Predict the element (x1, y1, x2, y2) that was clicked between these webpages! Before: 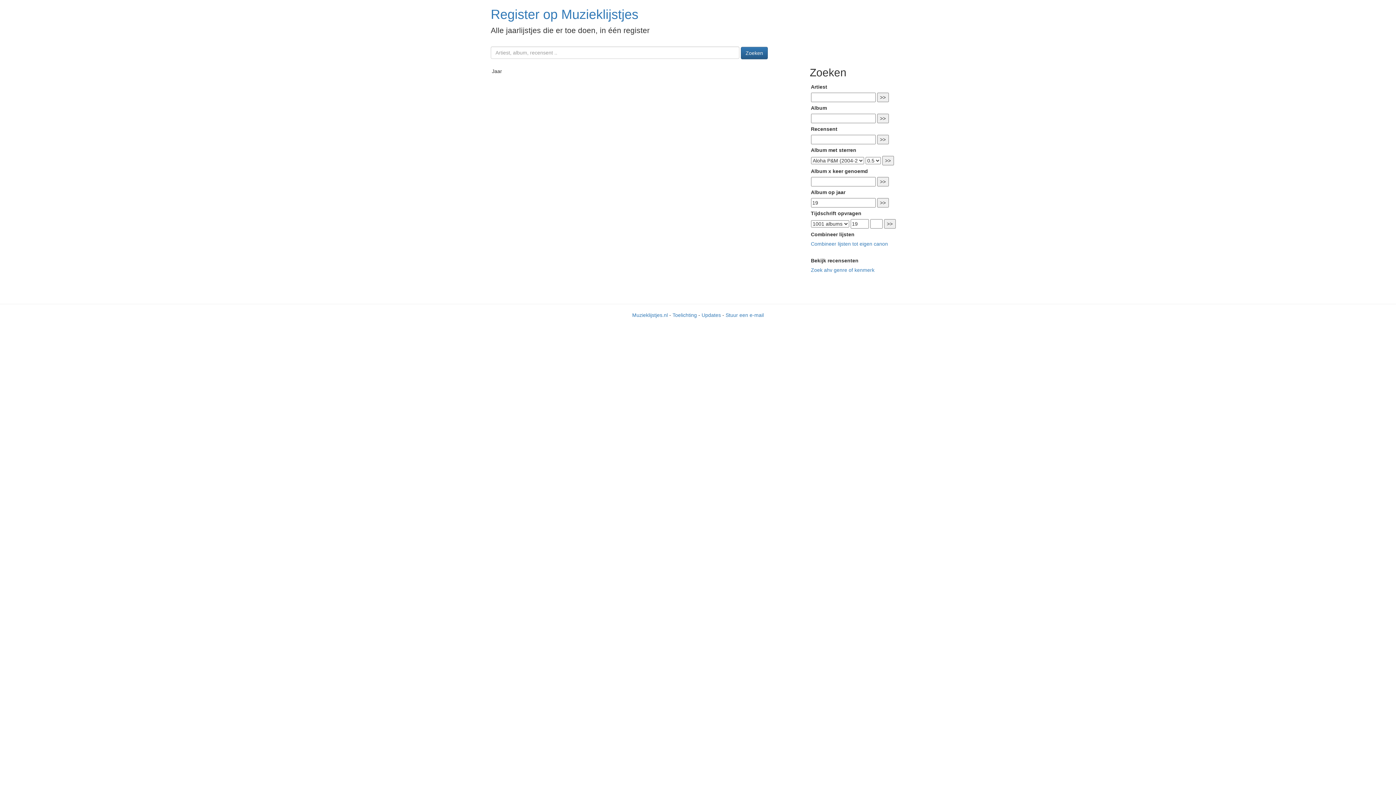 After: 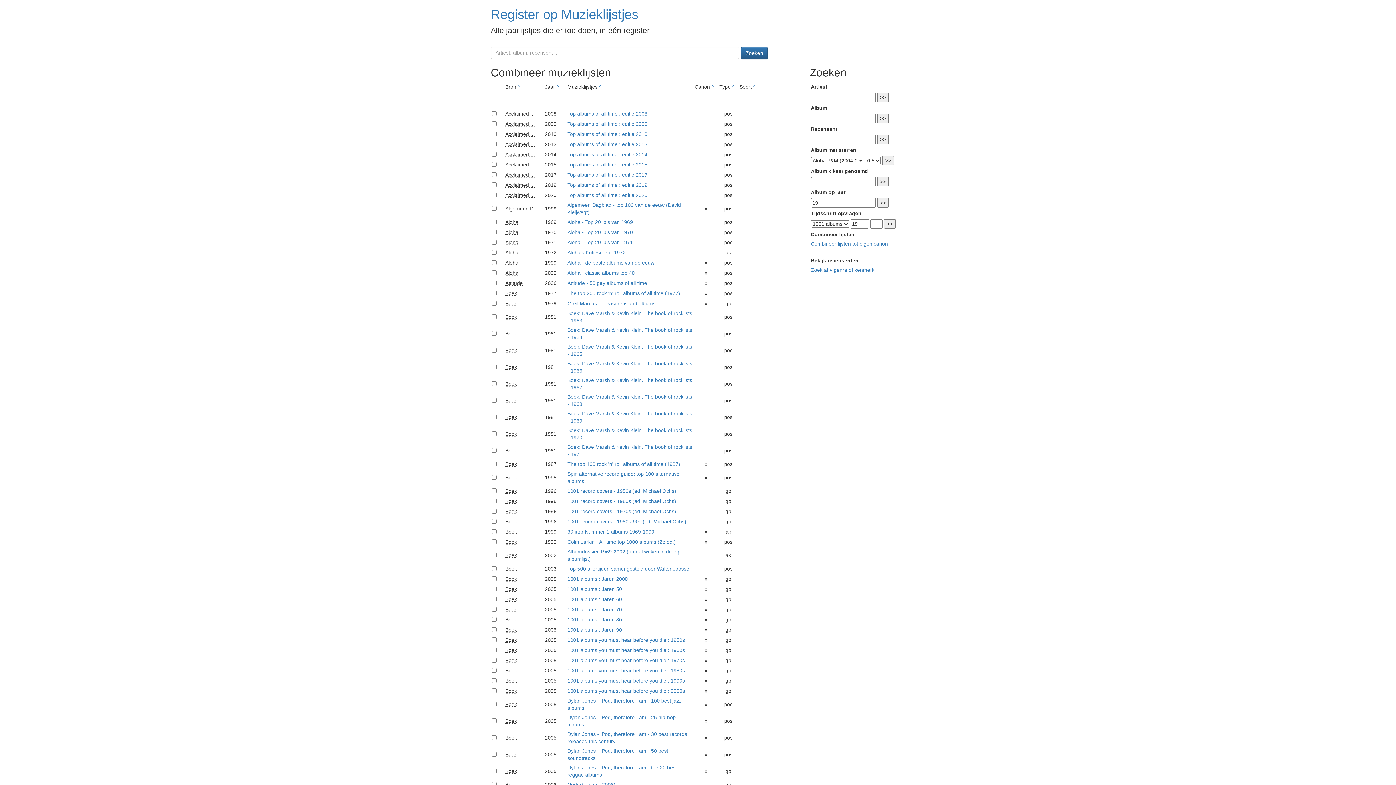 Action: bbox: (811, 241, 888, 247) label: Combineer lijsten tot eigen canon